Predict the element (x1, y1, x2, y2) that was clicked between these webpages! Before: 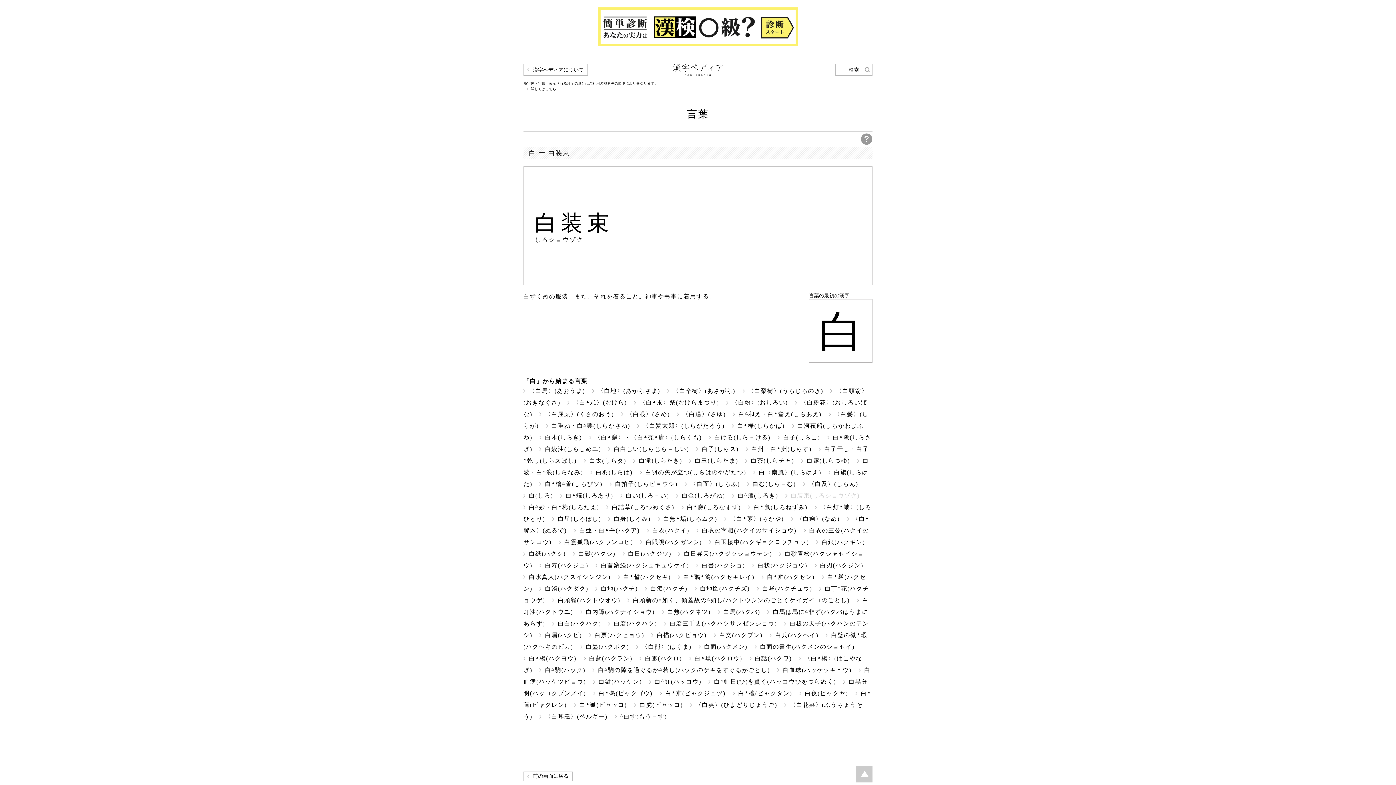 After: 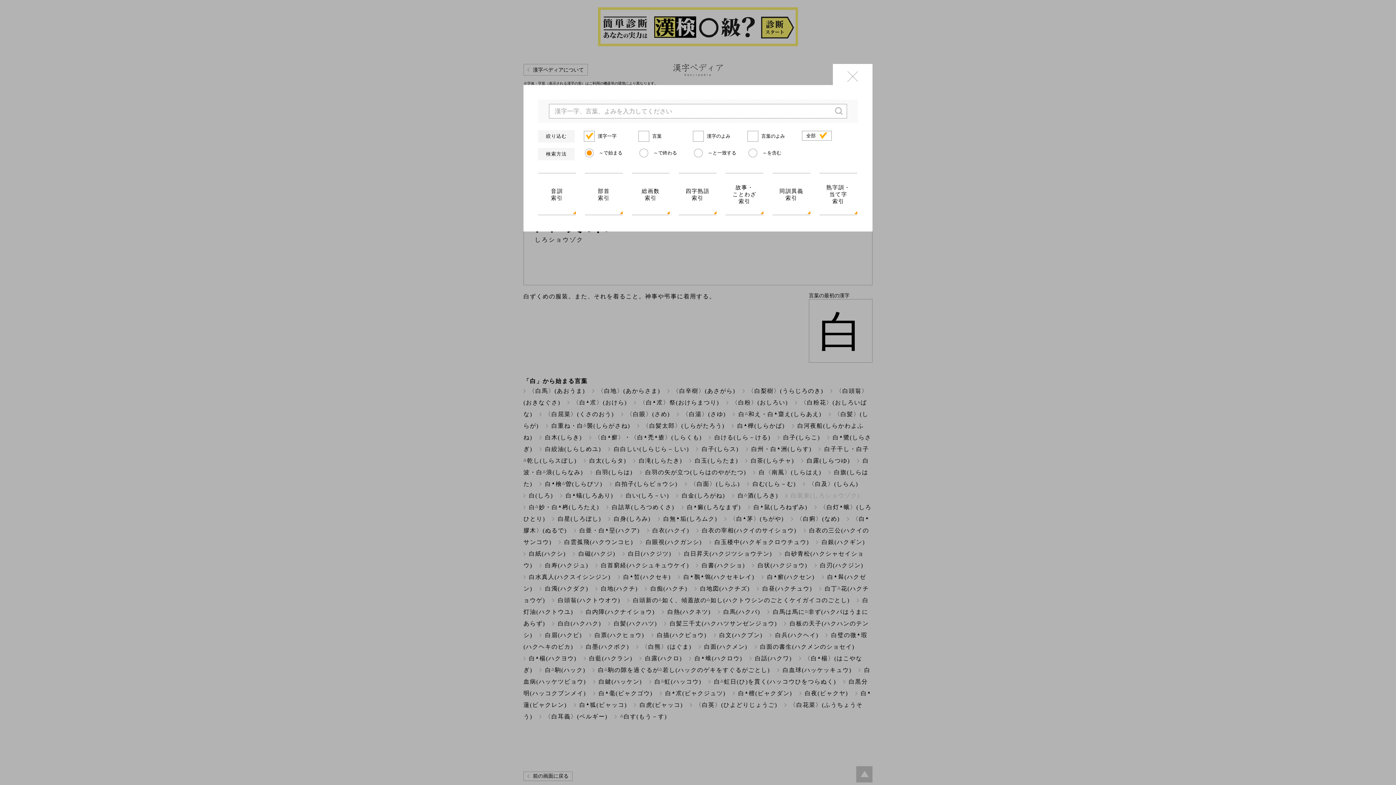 Action: bbox: (835, 64, 872, 75) label: 検索